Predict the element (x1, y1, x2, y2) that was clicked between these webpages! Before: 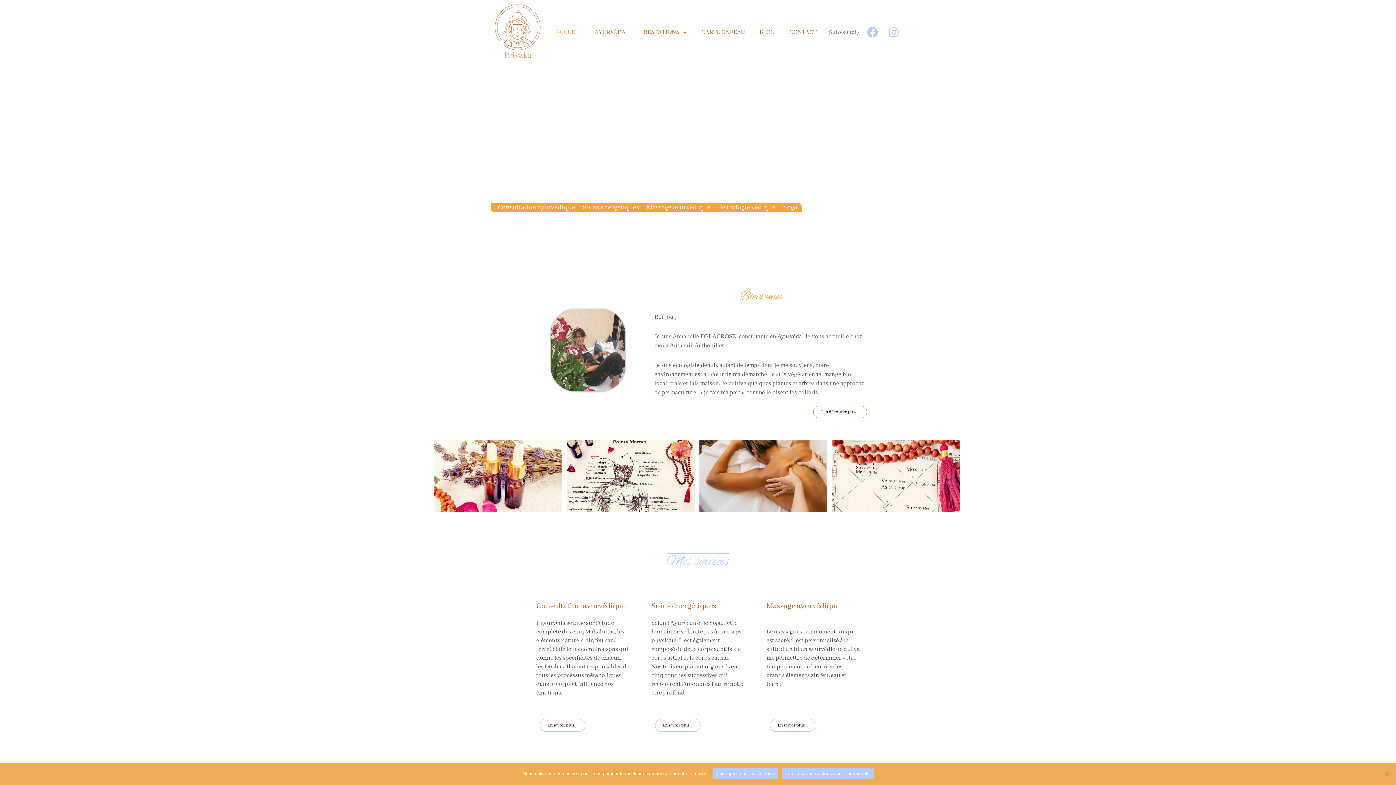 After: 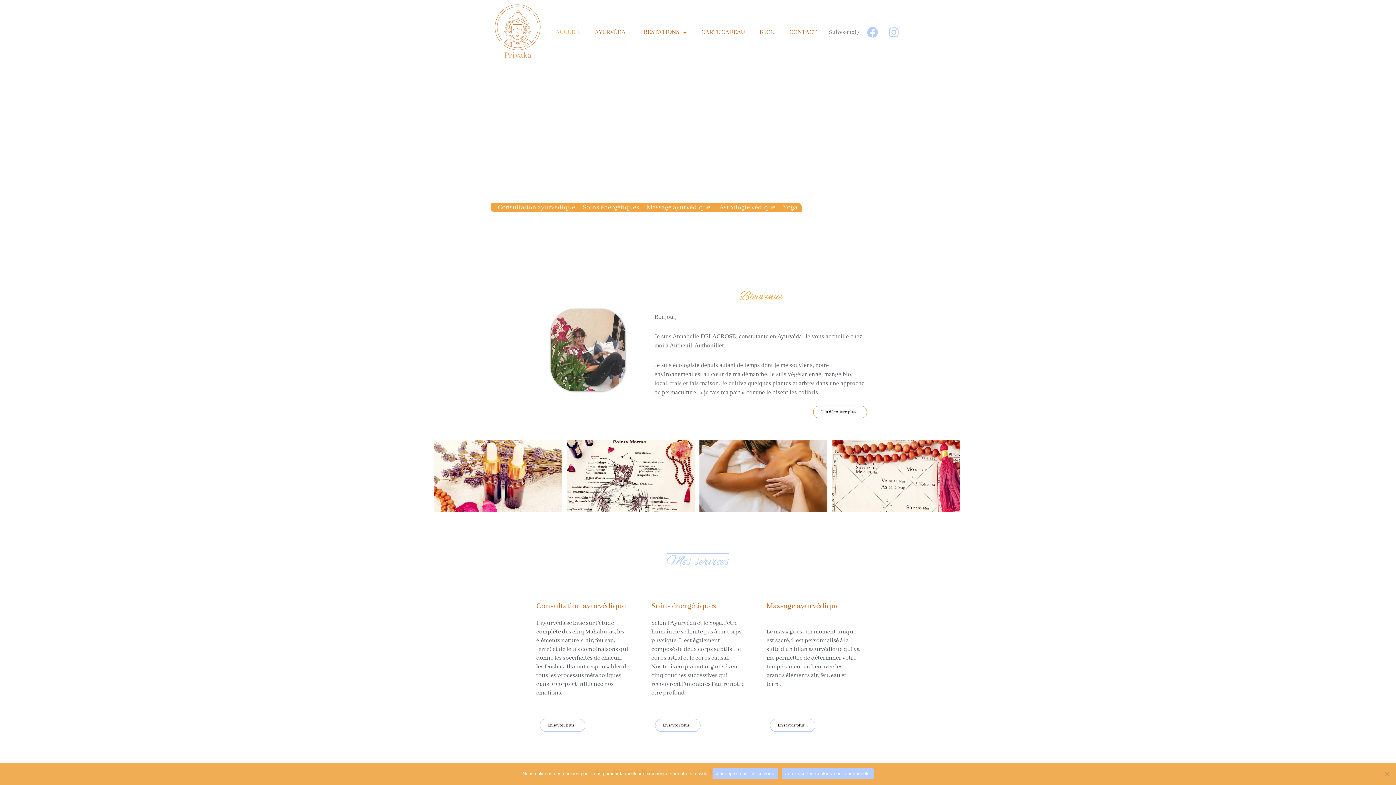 Action: bbox: (887, 27, 902, 37)